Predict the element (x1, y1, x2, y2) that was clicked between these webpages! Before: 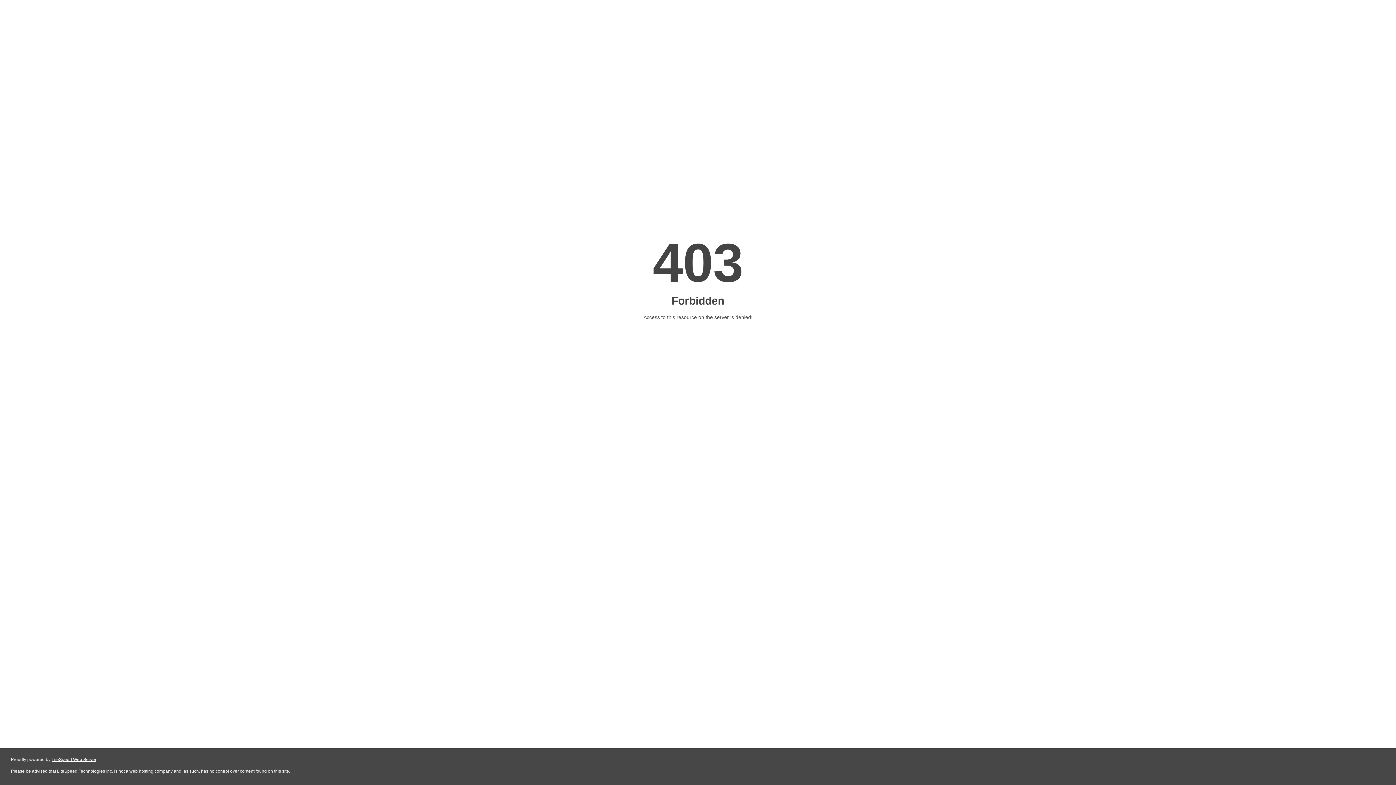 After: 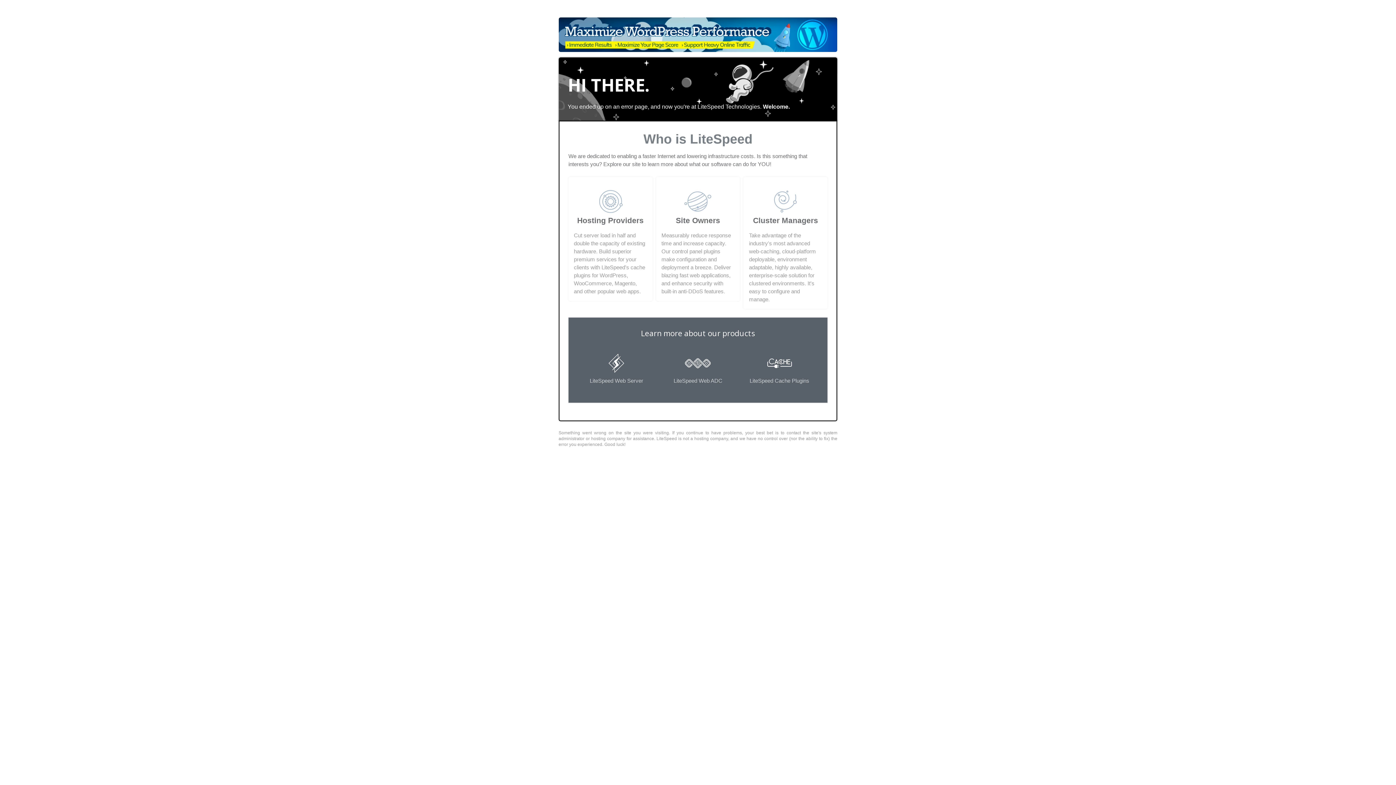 Action: label: LiteSpeed Web Server bbox: (51, 757, 96, 762)